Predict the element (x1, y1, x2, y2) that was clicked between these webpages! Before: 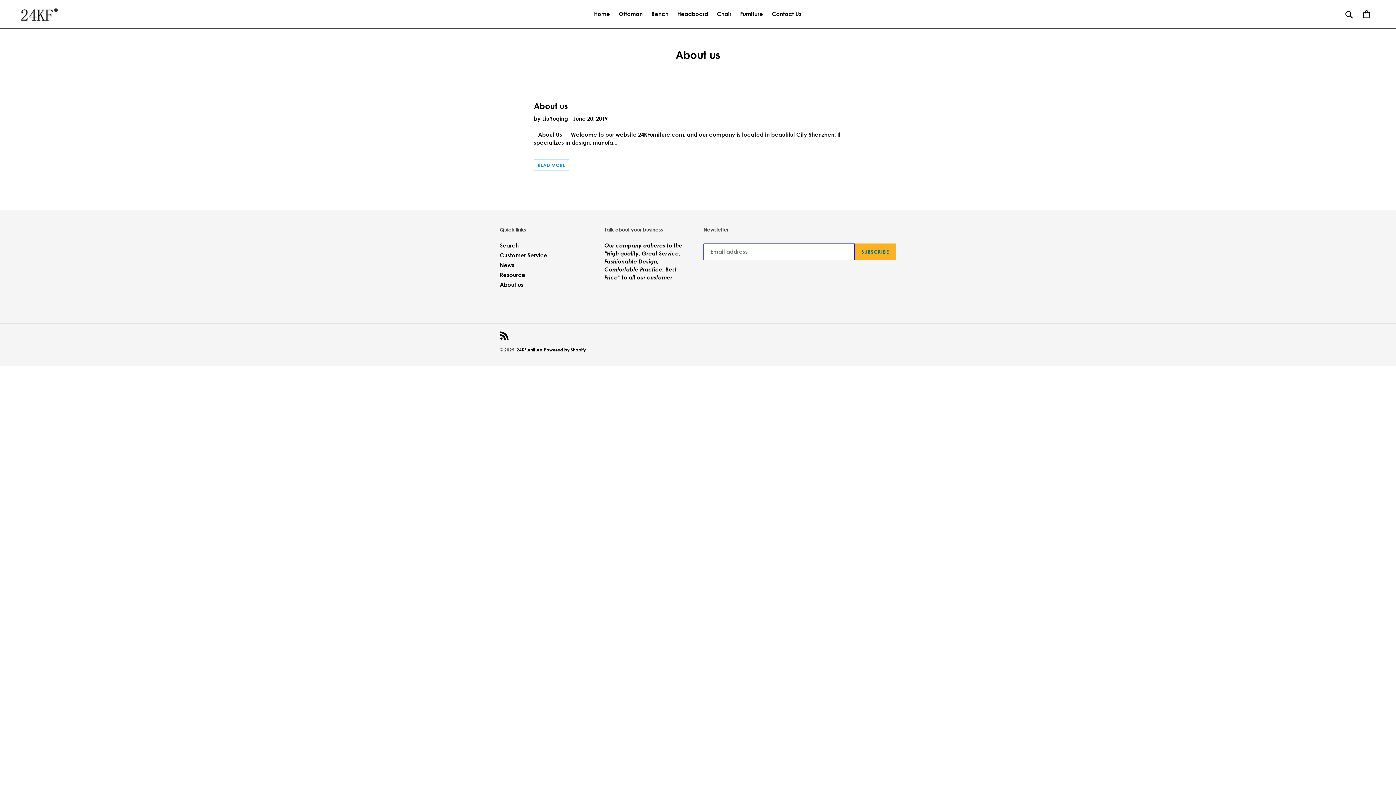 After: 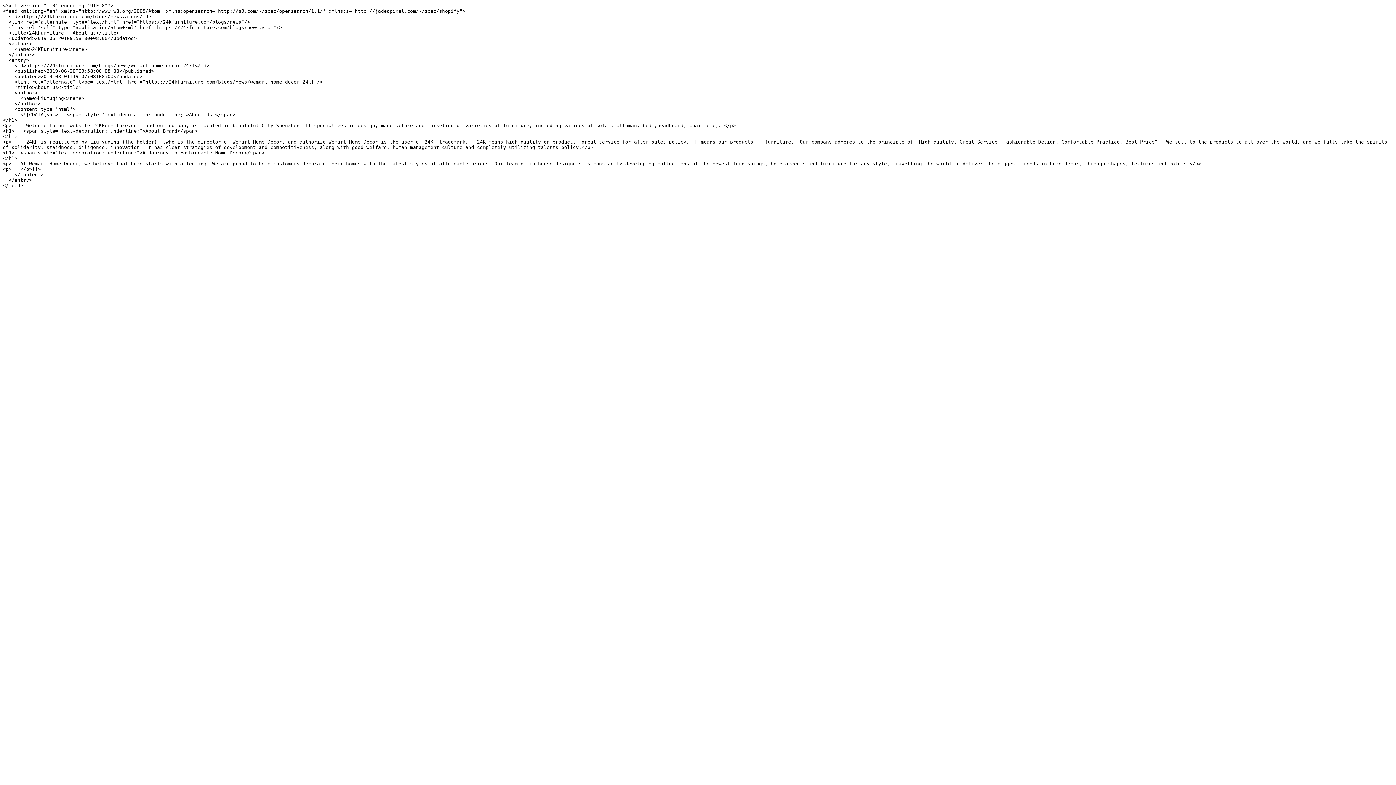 Action: bbox: (500, 331, 509, 340) label: RSS